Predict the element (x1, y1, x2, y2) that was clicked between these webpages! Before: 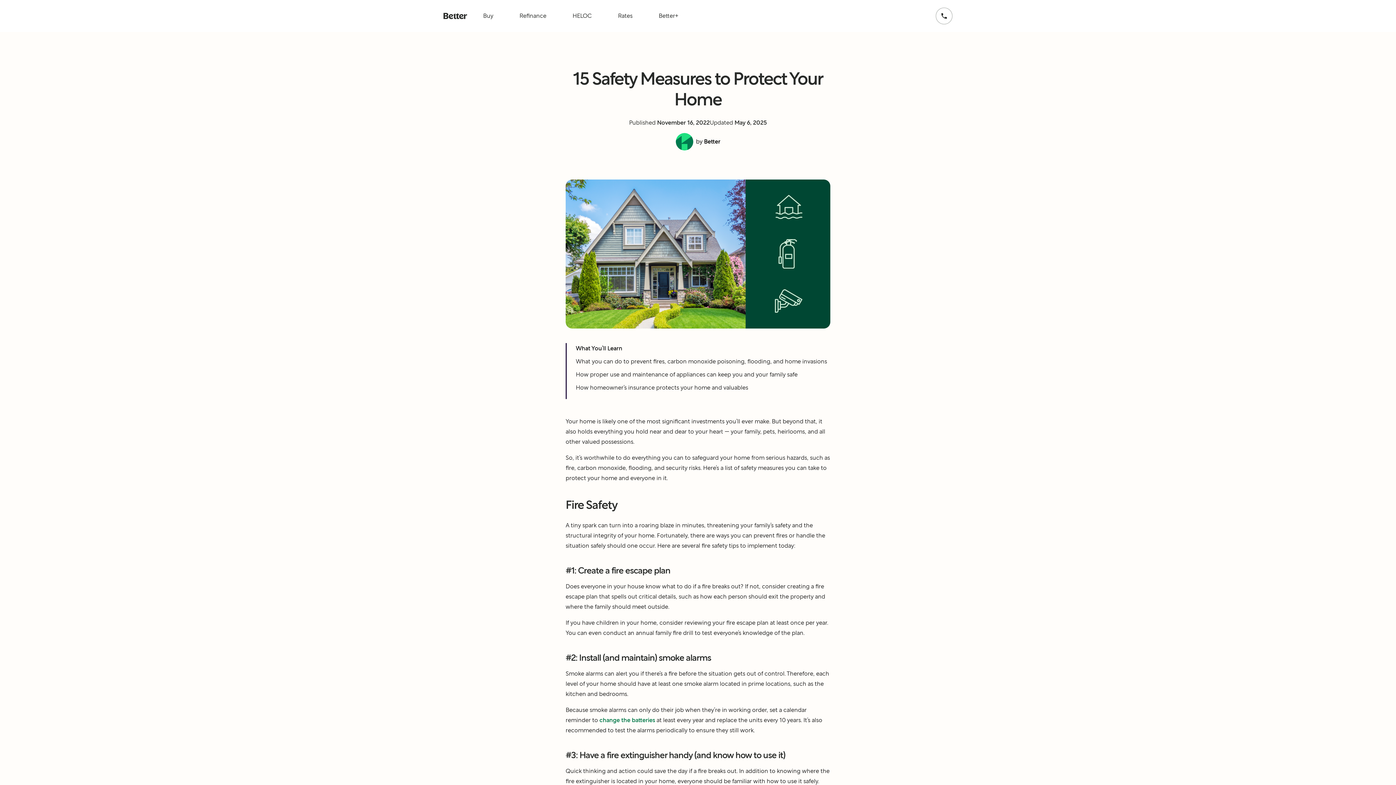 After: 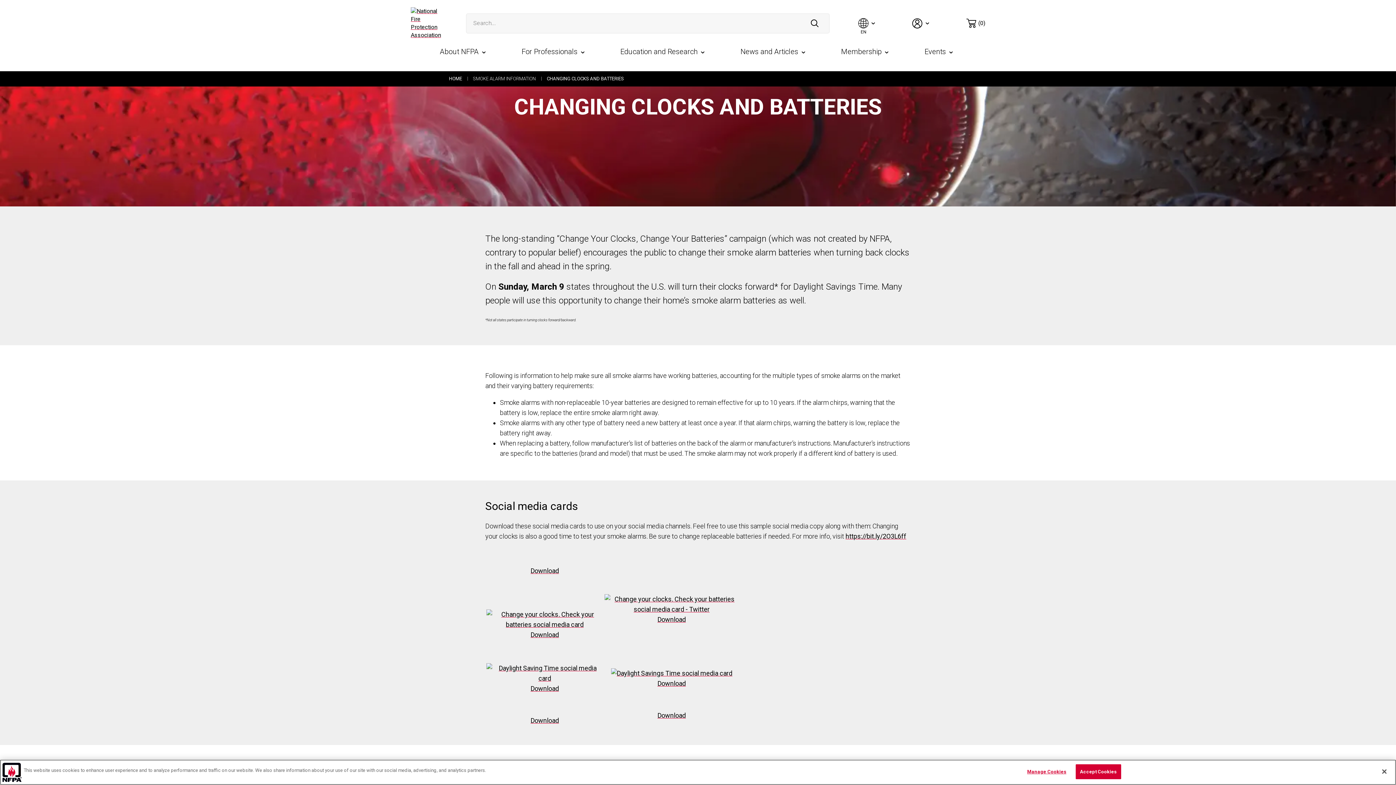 Action: label: change the batteries bbox: (599, 717, 655, 723)